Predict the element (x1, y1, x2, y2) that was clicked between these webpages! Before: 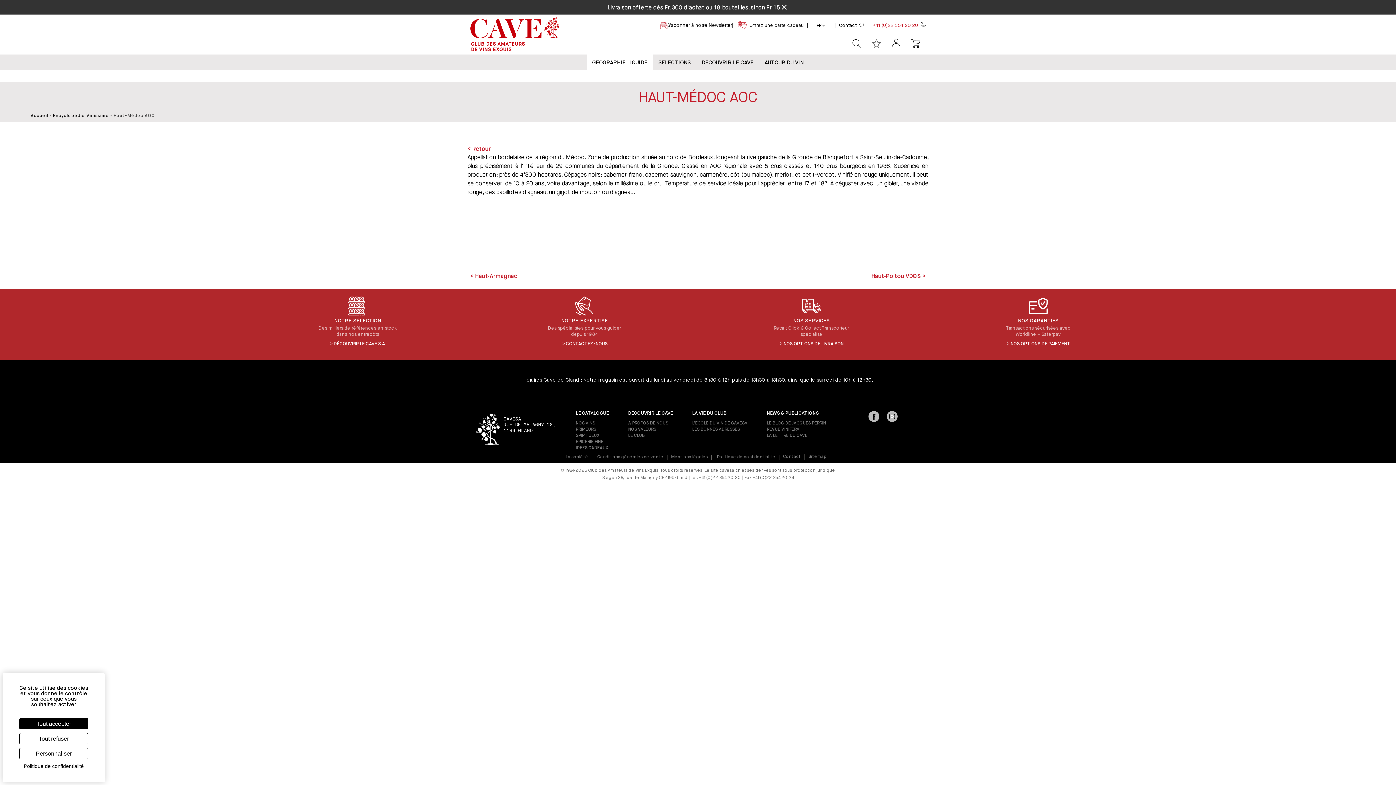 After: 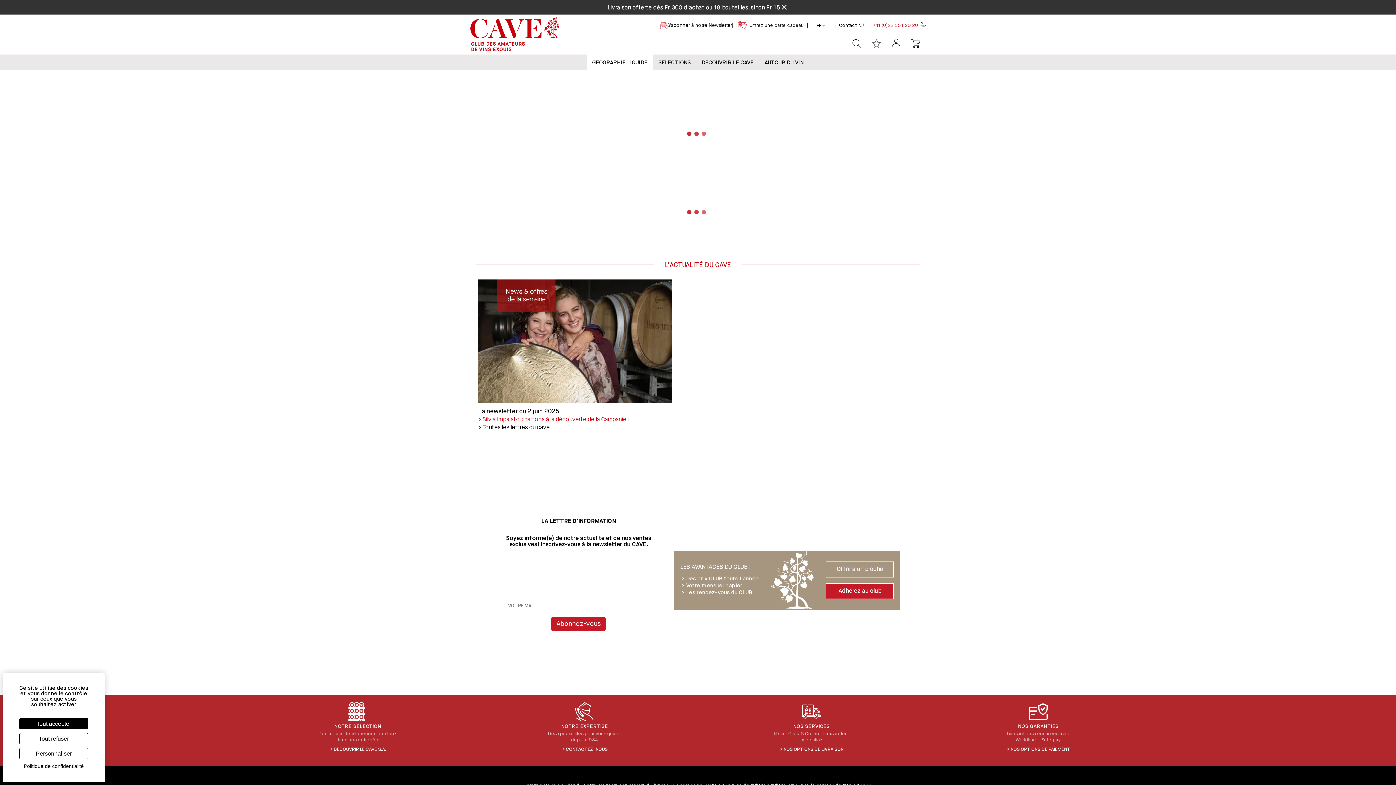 Action: label: DÉCOUVRIR LE CAVE bbox: (701, 60, 753, 65)